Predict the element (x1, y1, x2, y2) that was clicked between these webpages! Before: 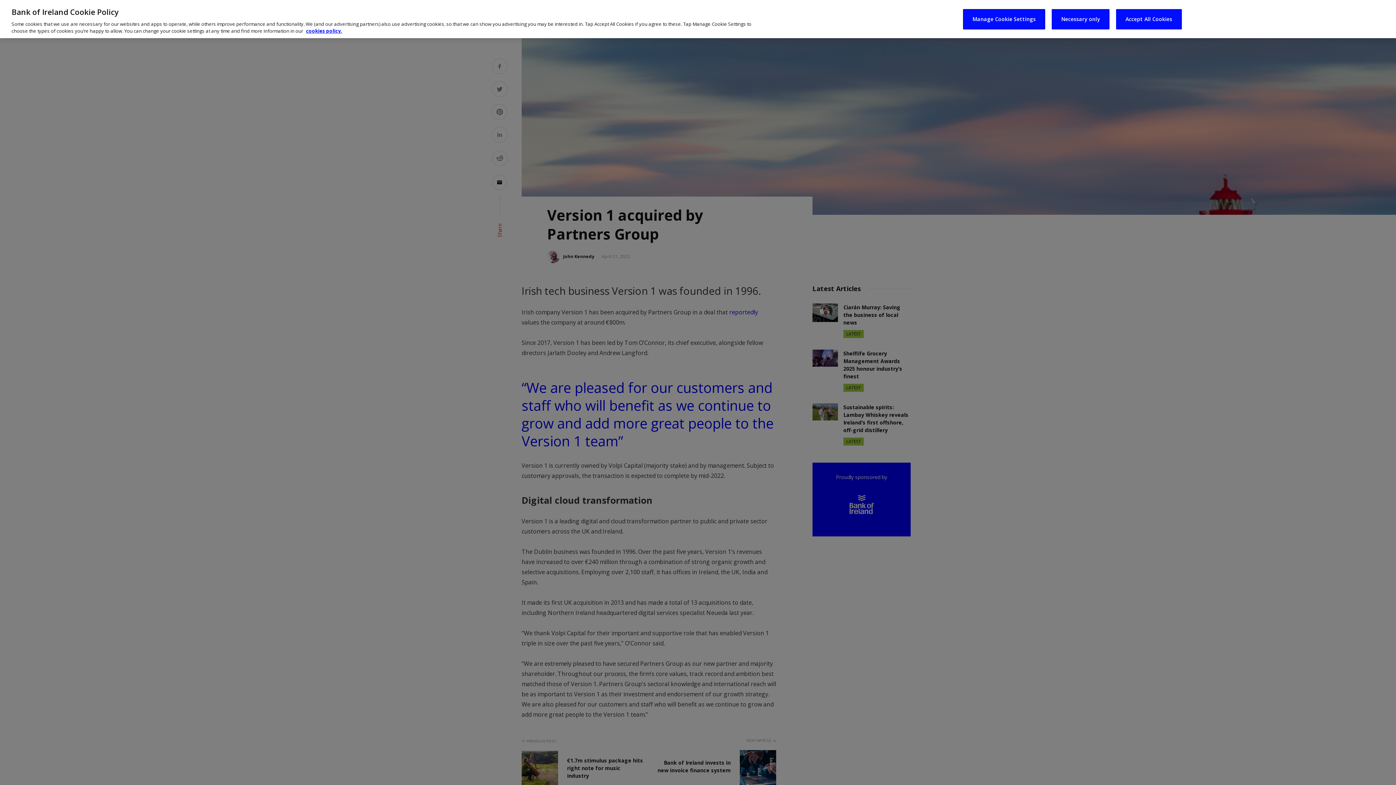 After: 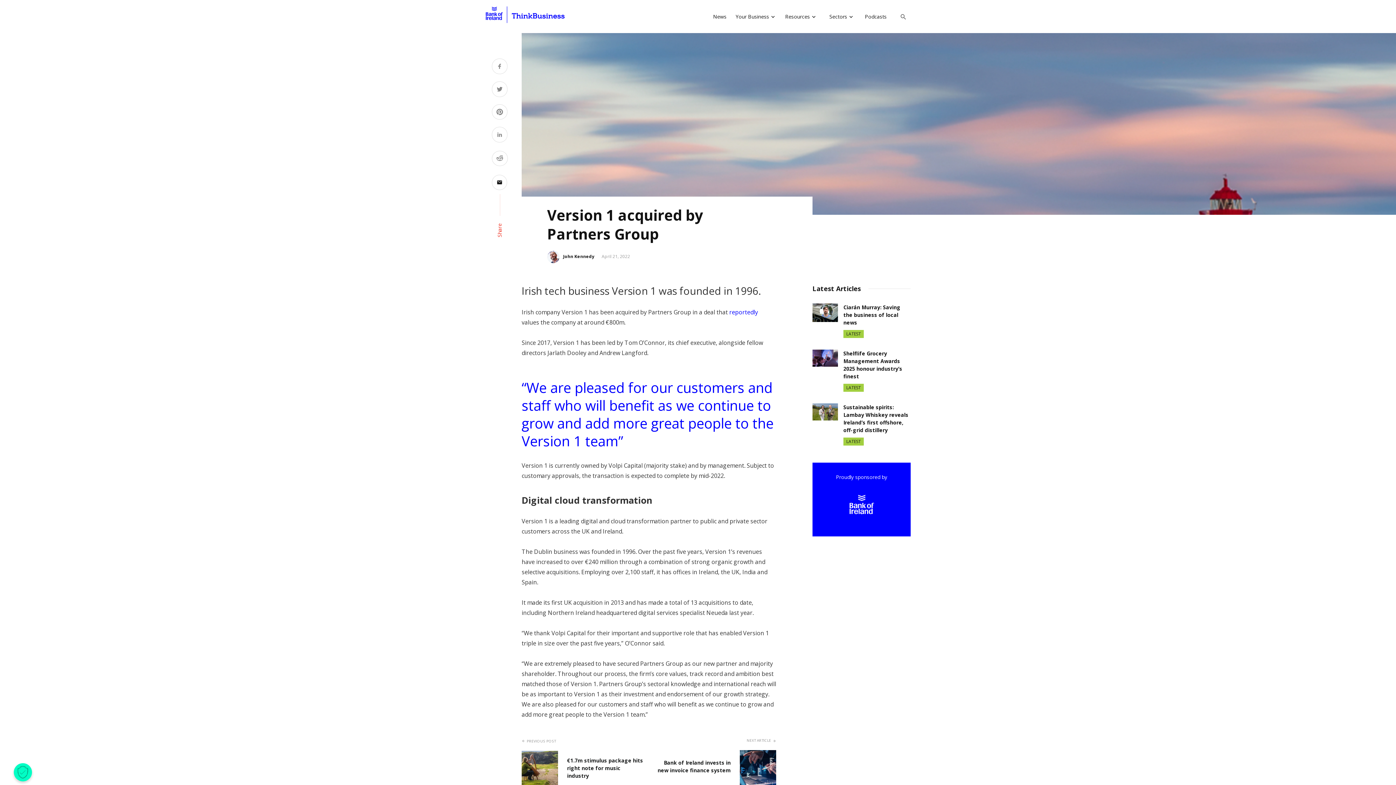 Action: label: Necessary only bbox: (1052, 8, 1109, 29)